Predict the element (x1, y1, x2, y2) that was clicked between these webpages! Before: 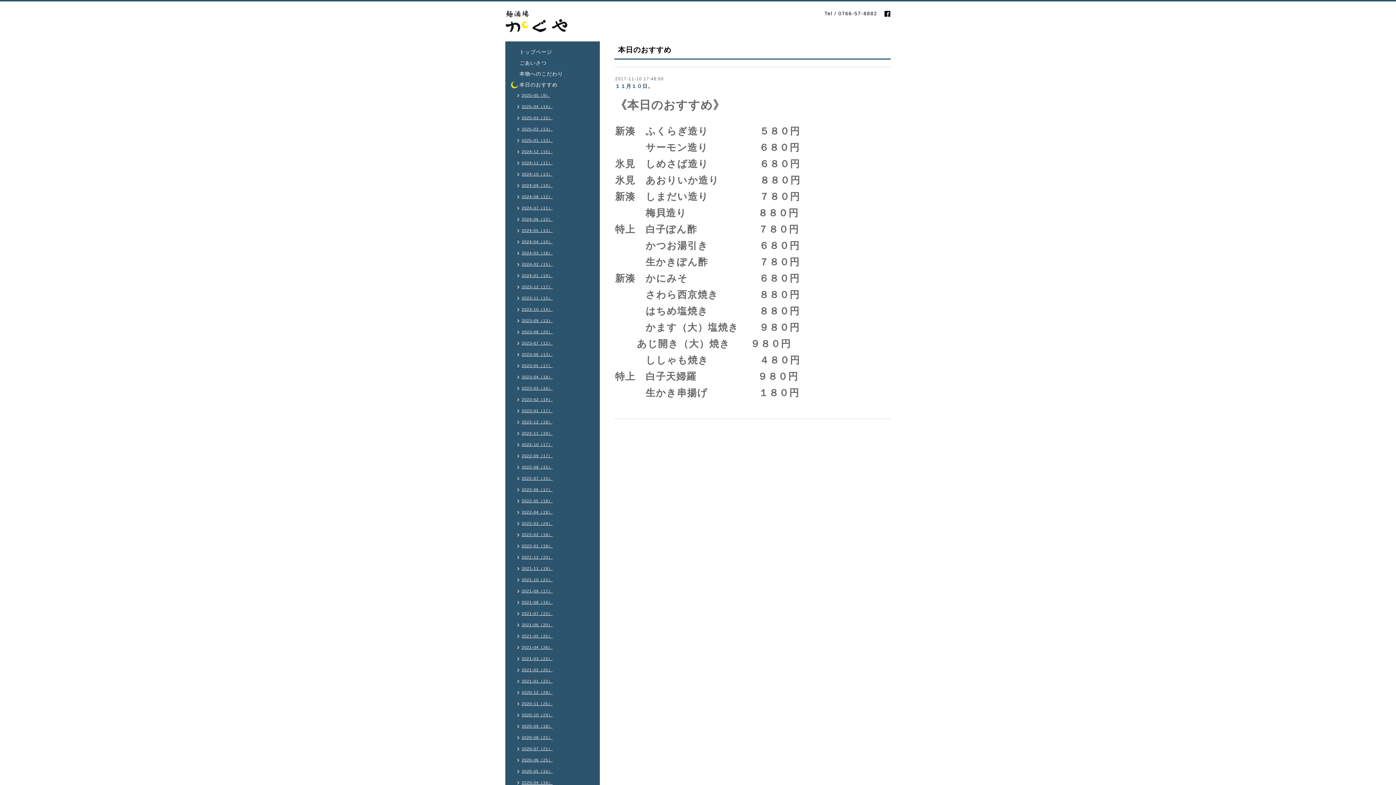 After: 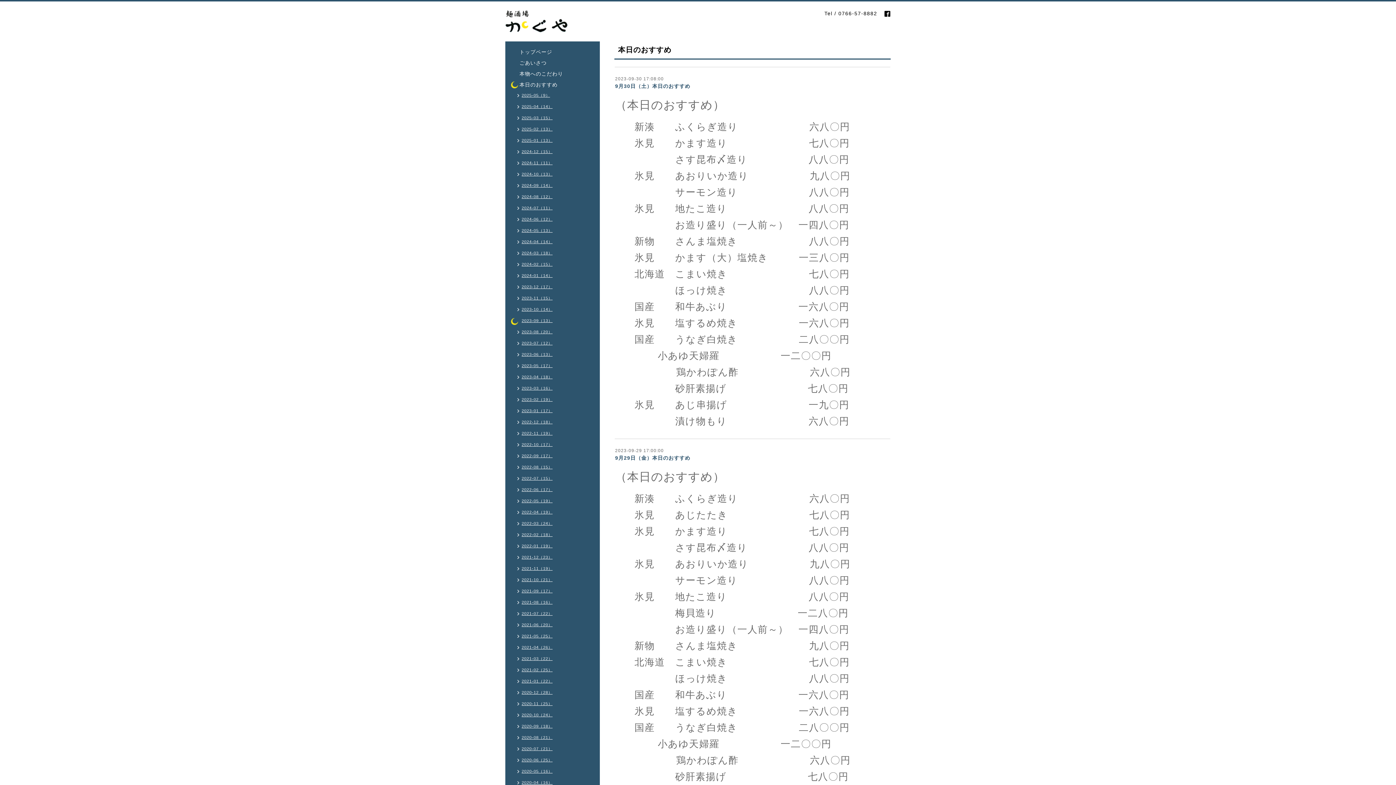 Action: label: 2023-09（13） bbox: (510, 316, 556, 327)